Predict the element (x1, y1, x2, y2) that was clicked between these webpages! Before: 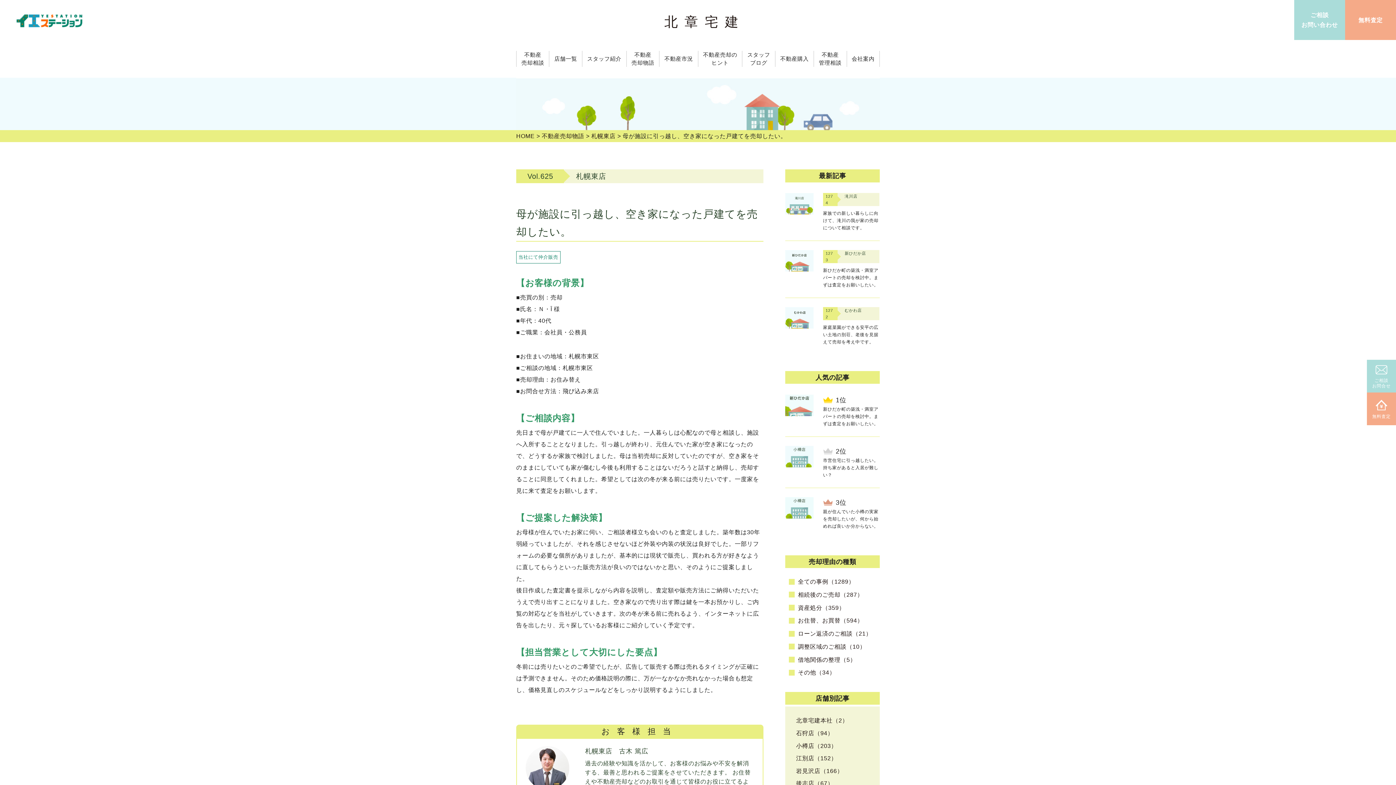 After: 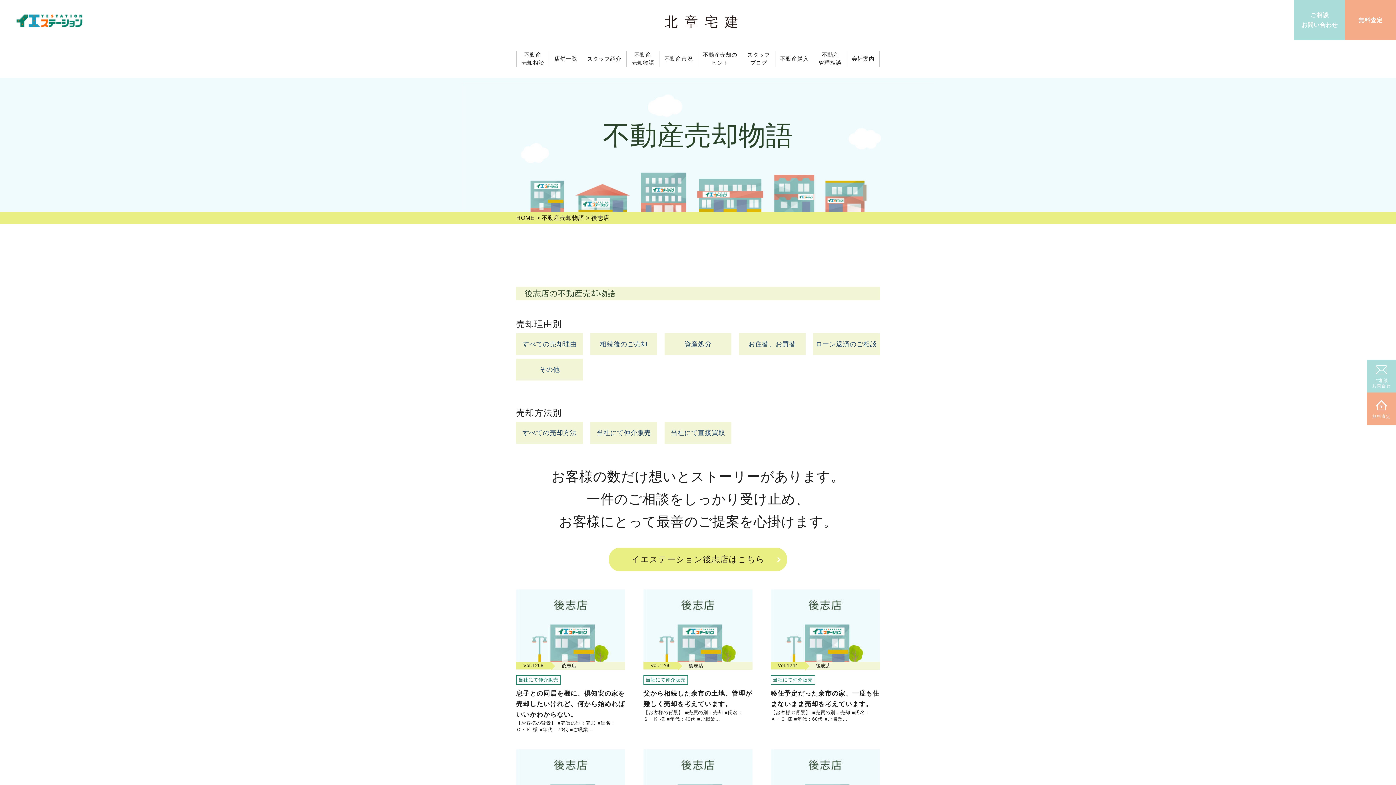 Action: bbox: (796, 780, 833, 787) label: 後志店（67）